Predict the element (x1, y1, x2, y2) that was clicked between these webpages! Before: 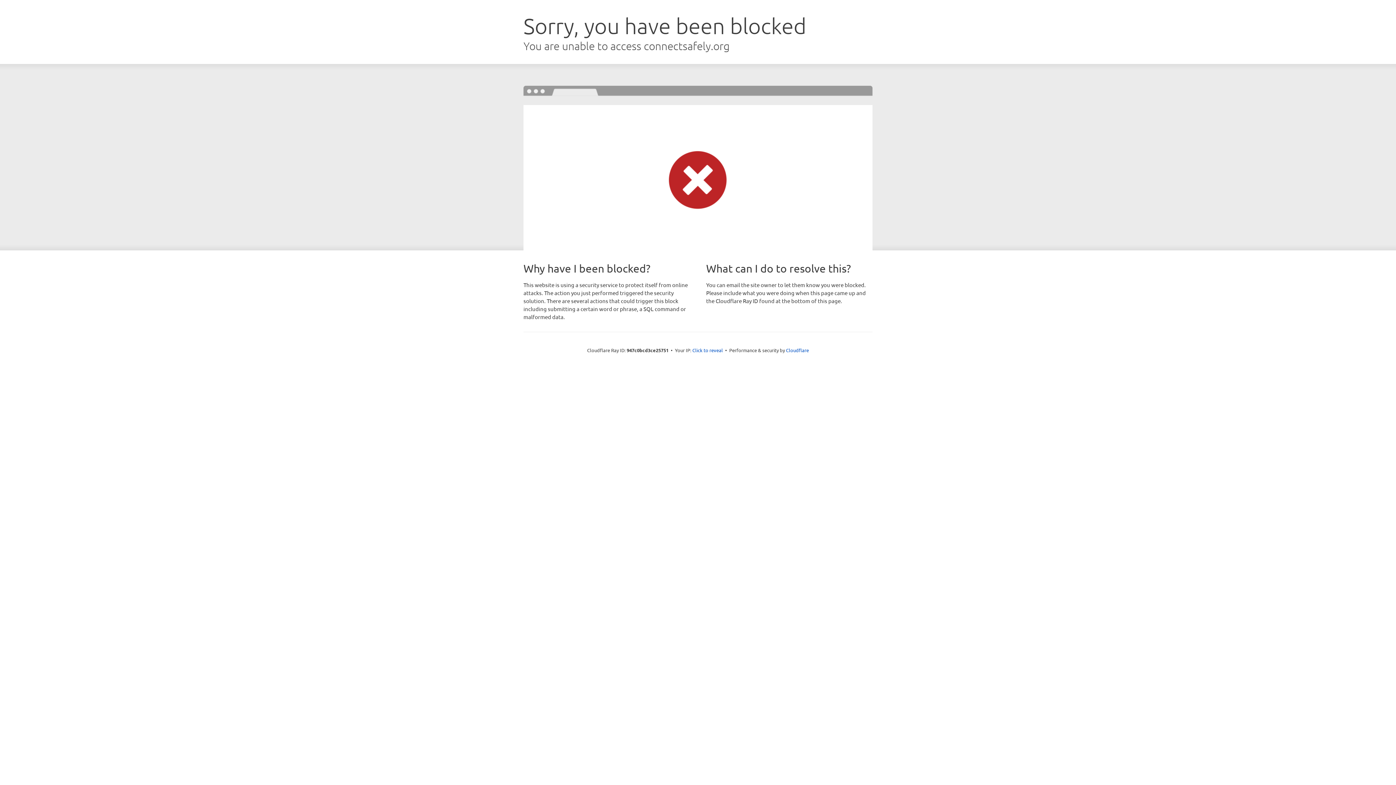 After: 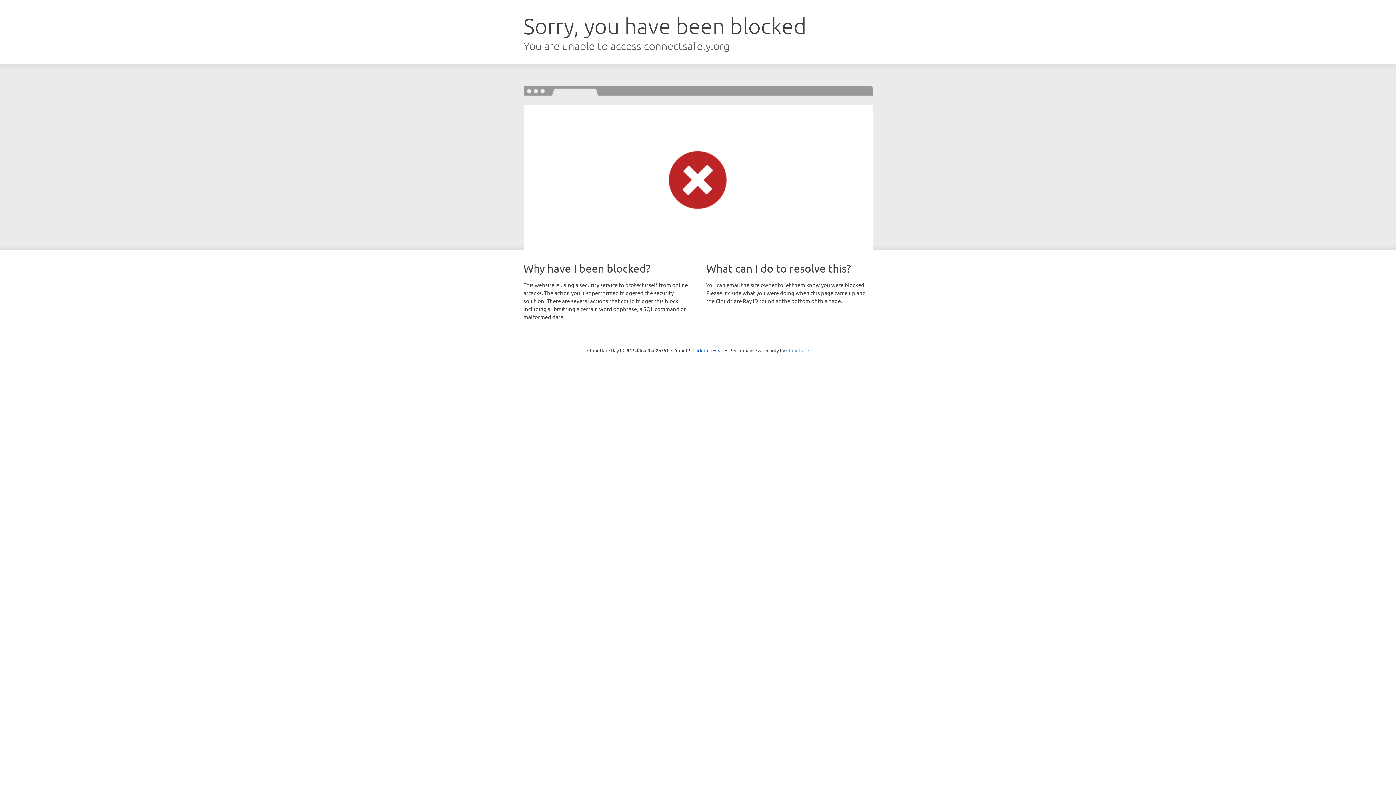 Action: label: Cloudflare bbox: (786, 347, 809, 353)